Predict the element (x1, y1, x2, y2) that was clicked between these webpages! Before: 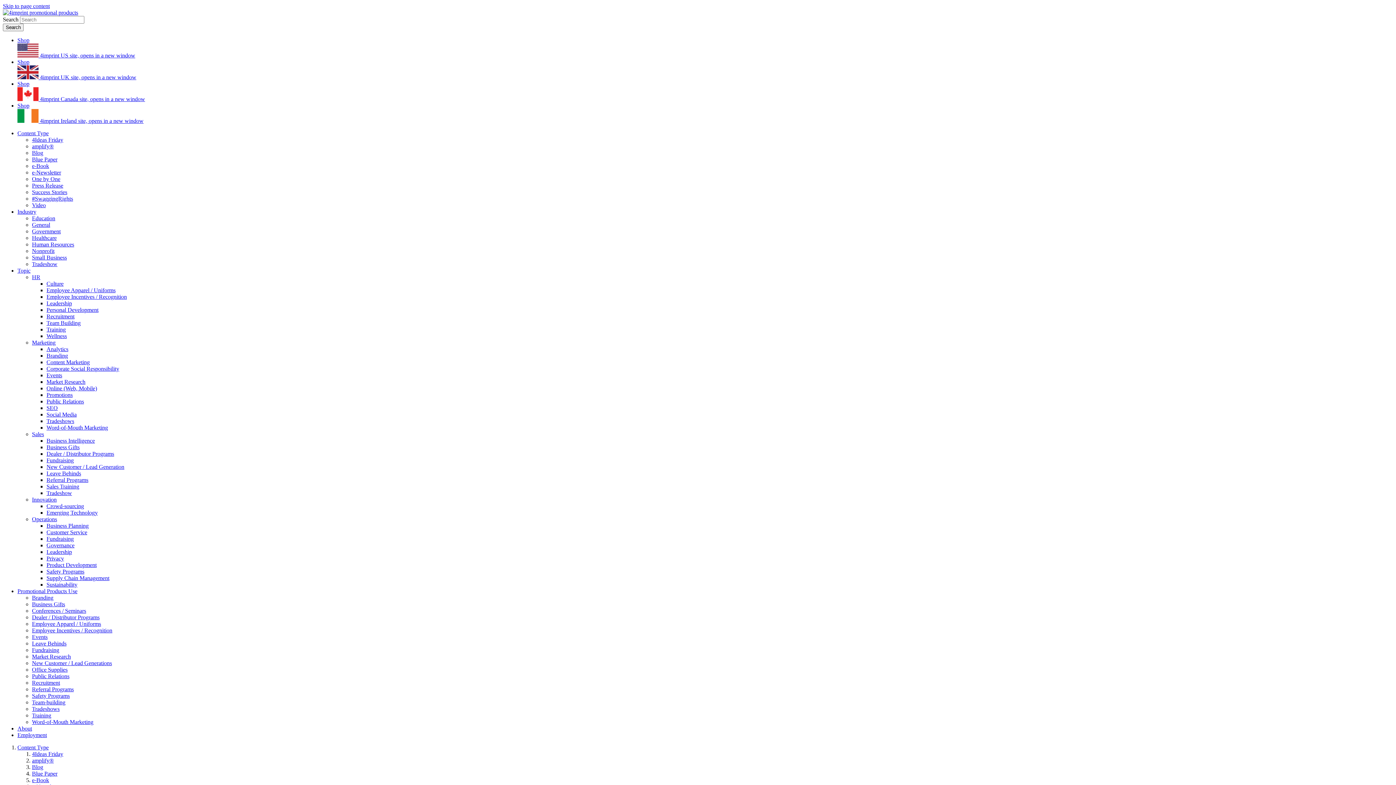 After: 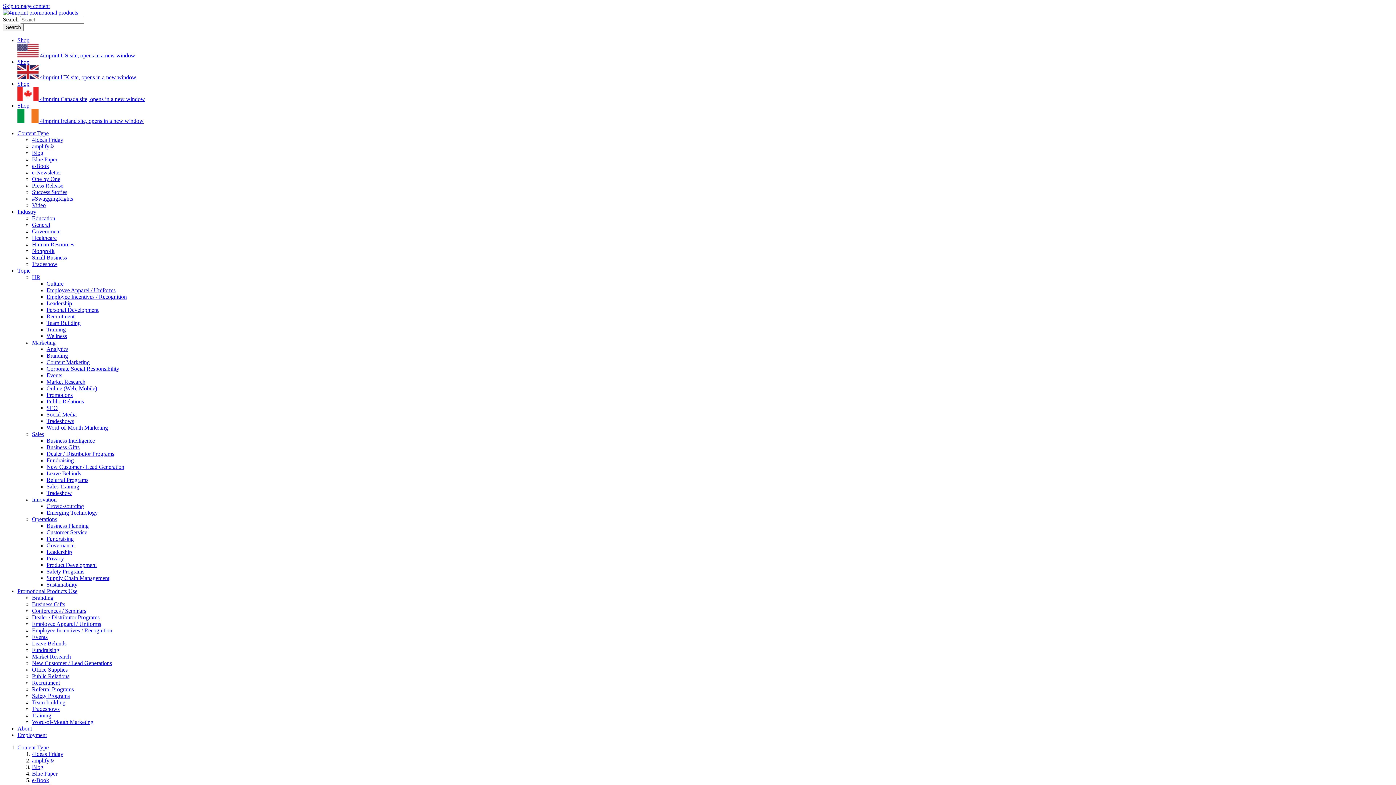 Action: bbox: (32, 594, 53, 601) label: Branding